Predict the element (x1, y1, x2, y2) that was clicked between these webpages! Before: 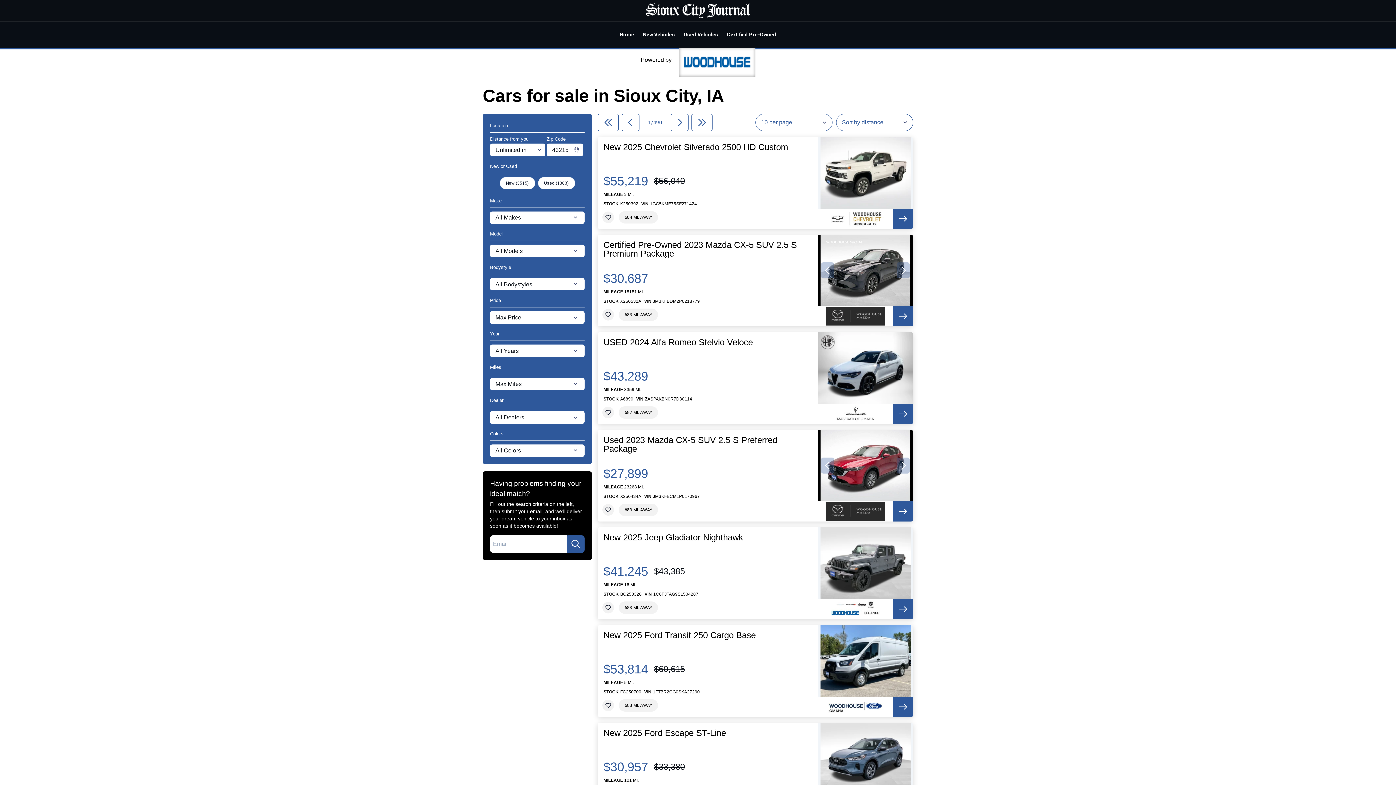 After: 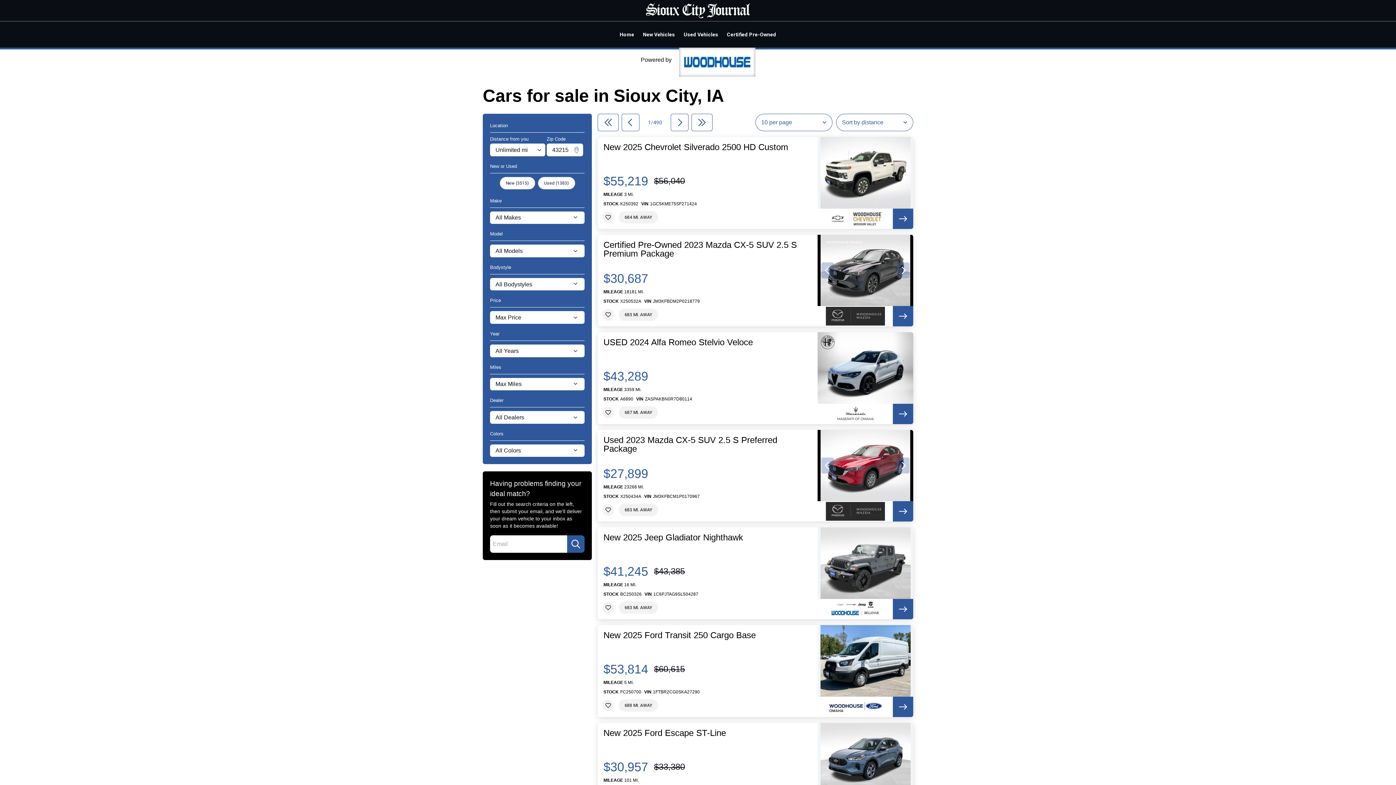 Action: bbox: (893, 208, 913, 229)